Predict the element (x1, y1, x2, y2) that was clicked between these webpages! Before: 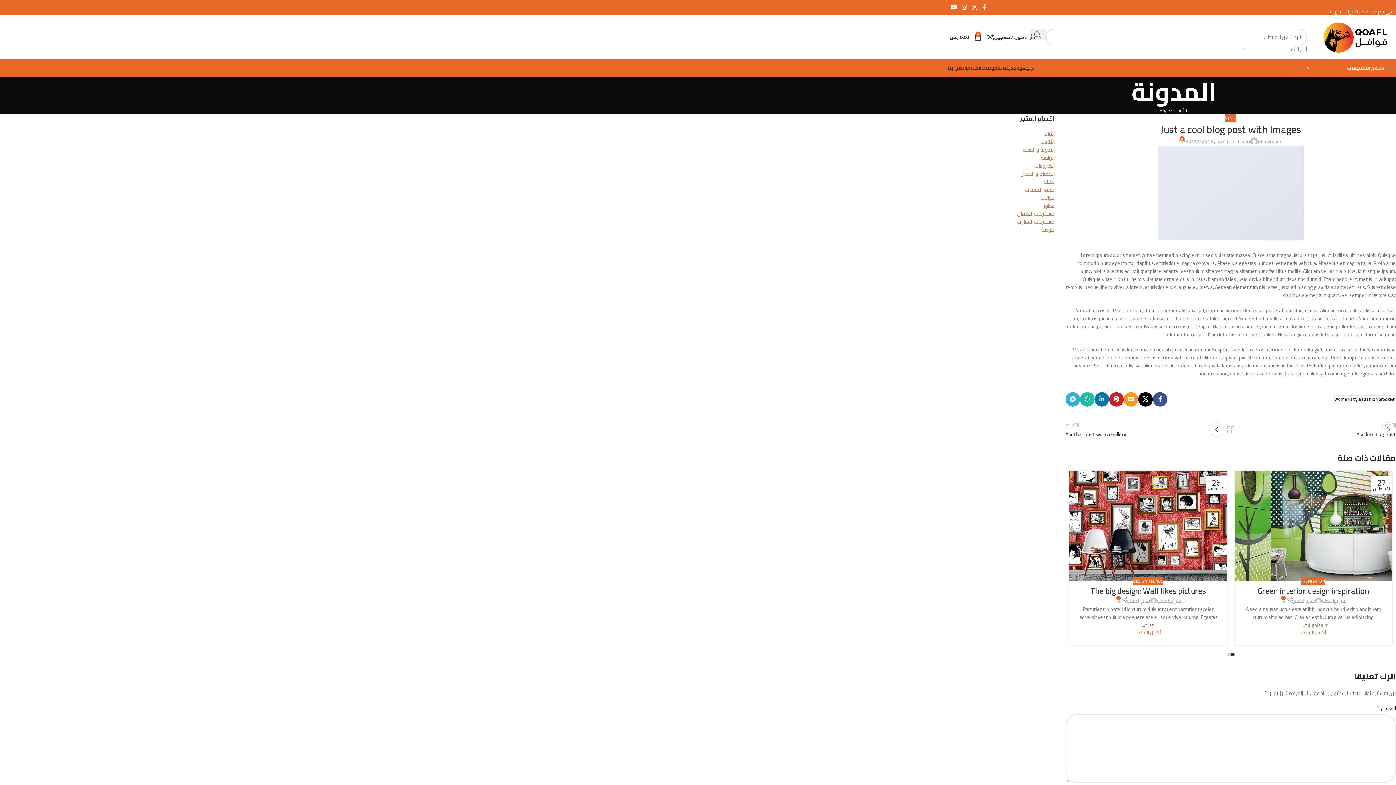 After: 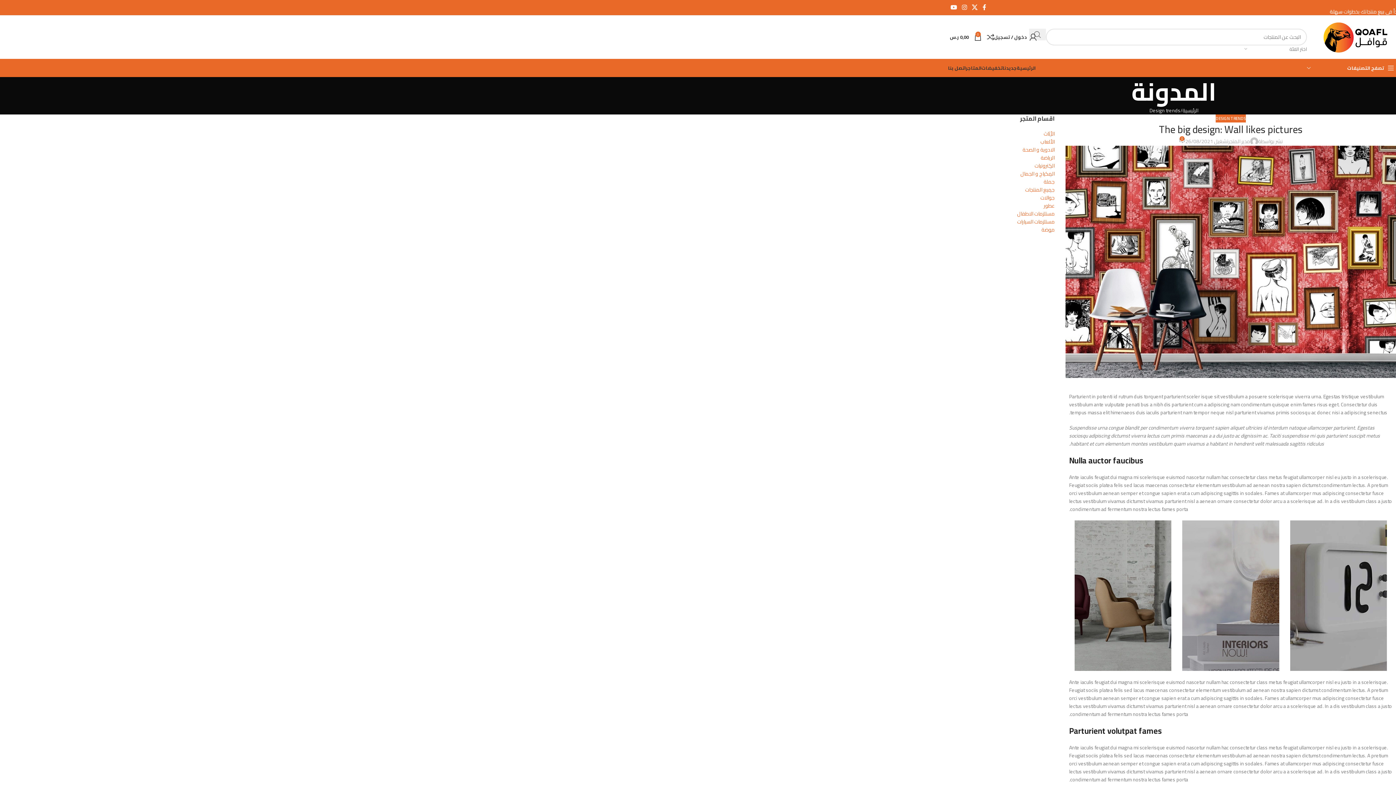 Action: label: The big design: Wall likes pictures bbox: (1090, 583, 1206, 598)